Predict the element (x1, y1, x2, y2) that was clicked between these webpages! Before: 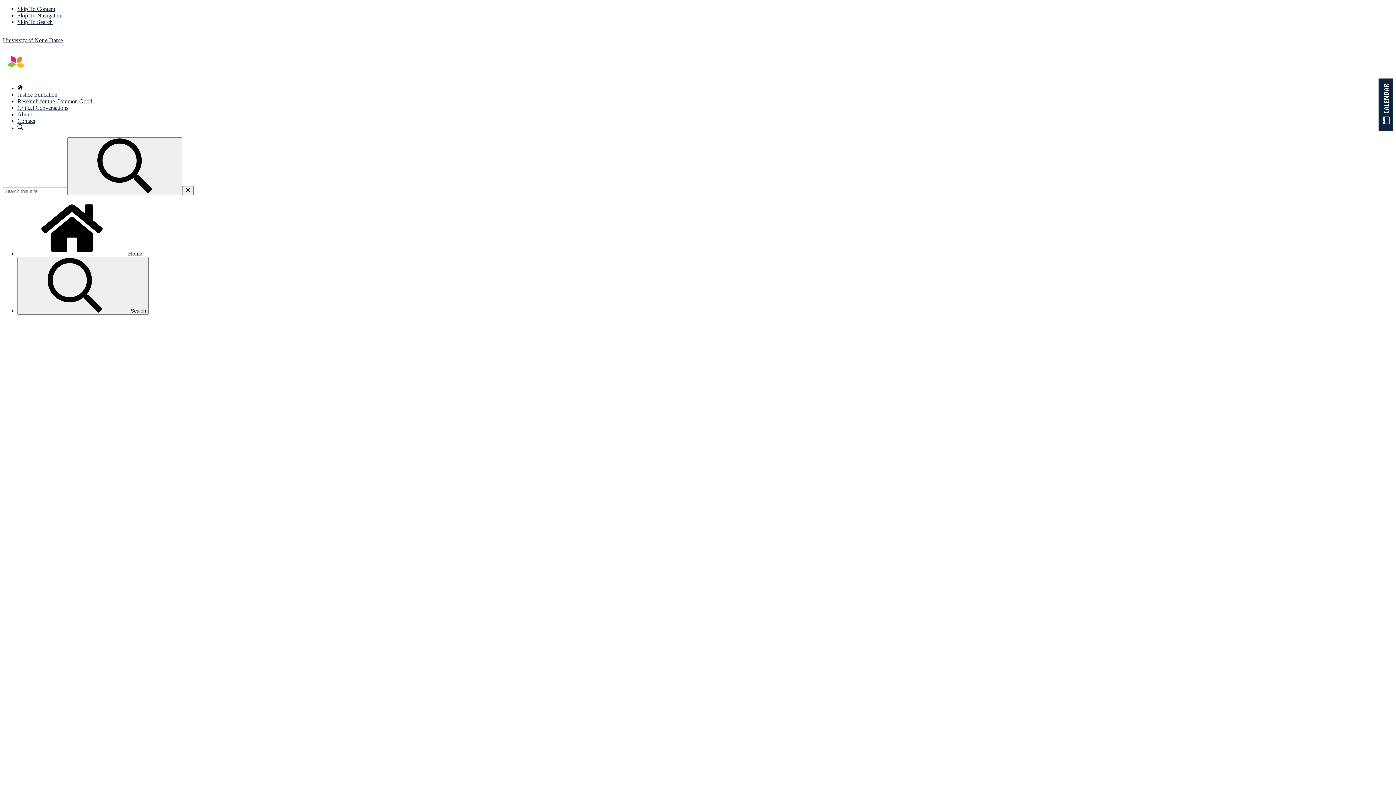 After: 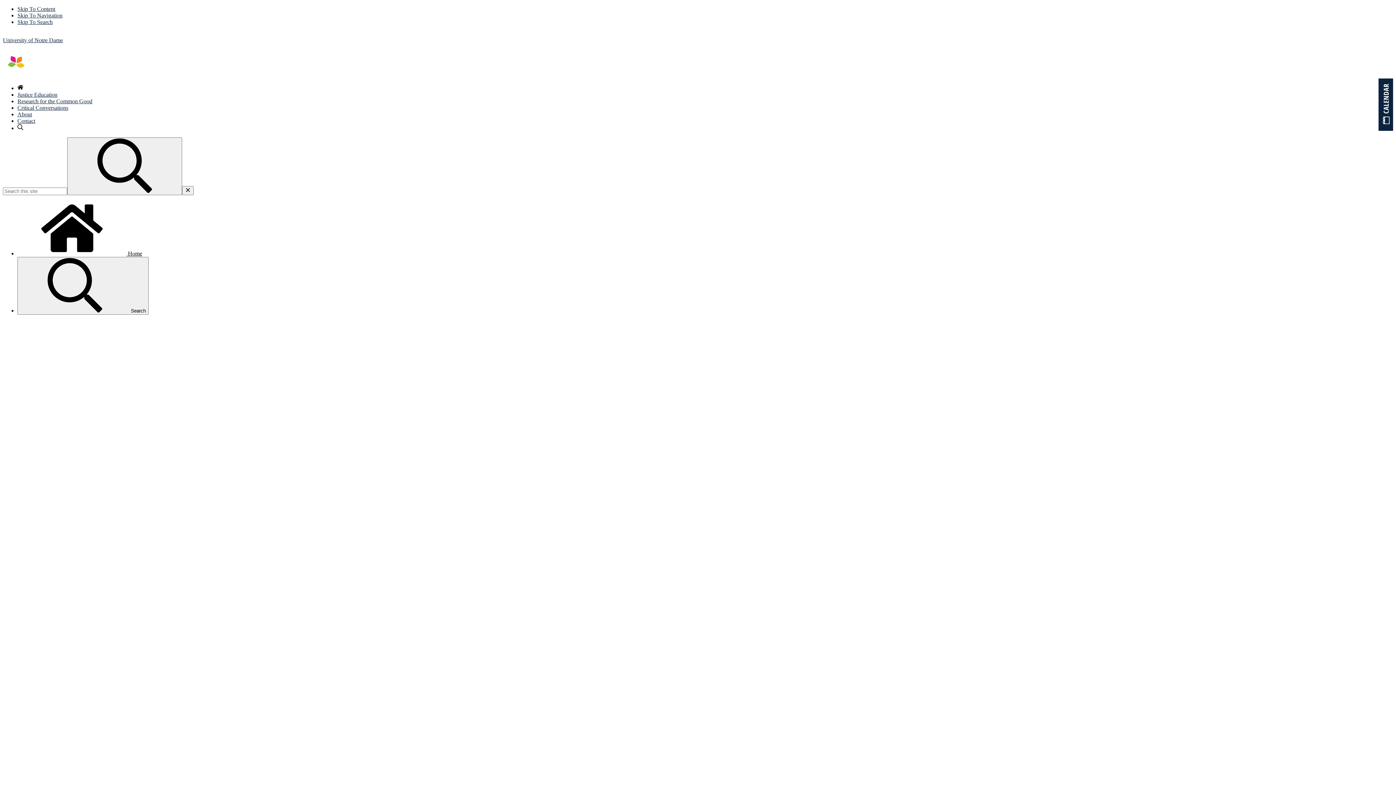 Action: label: Research for the Common Good bbox: (17, 98, 92, 104)